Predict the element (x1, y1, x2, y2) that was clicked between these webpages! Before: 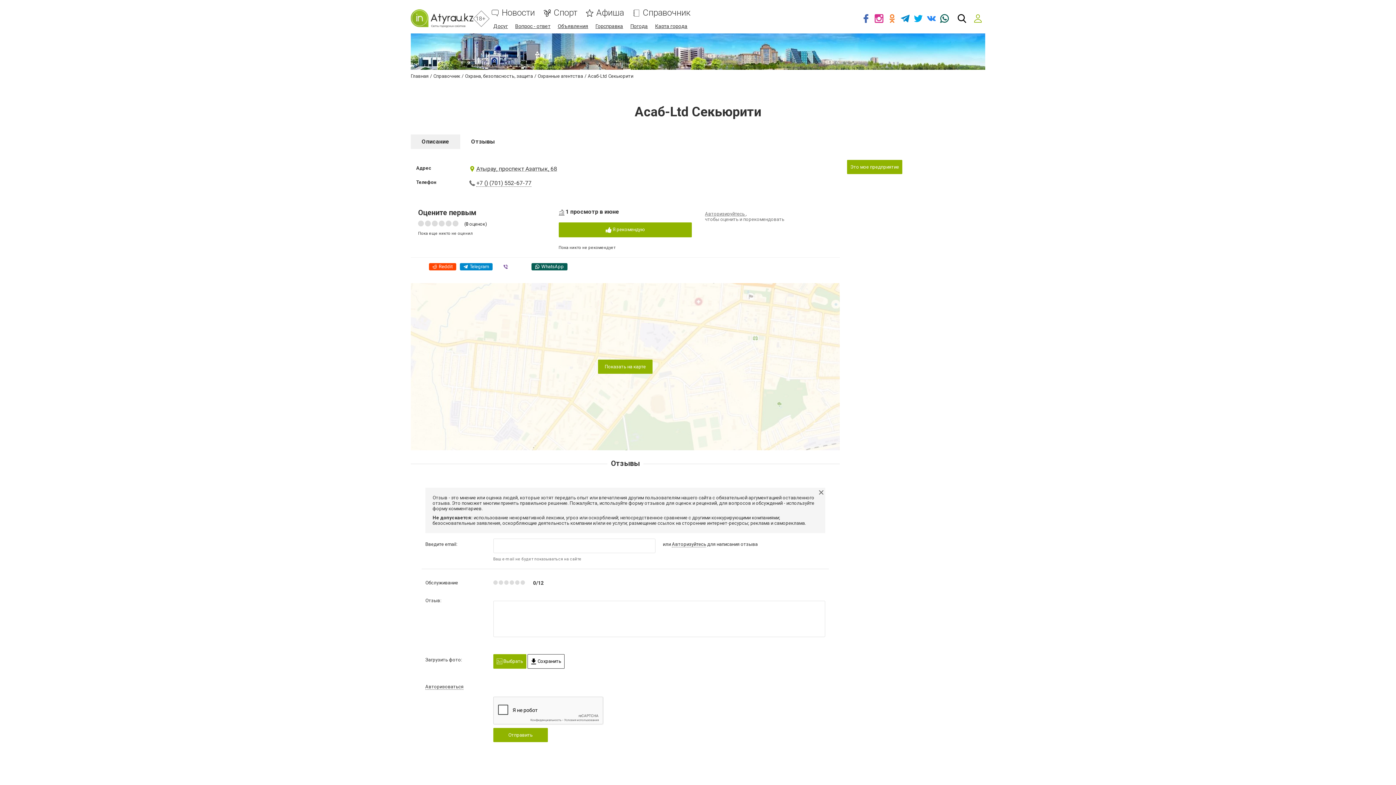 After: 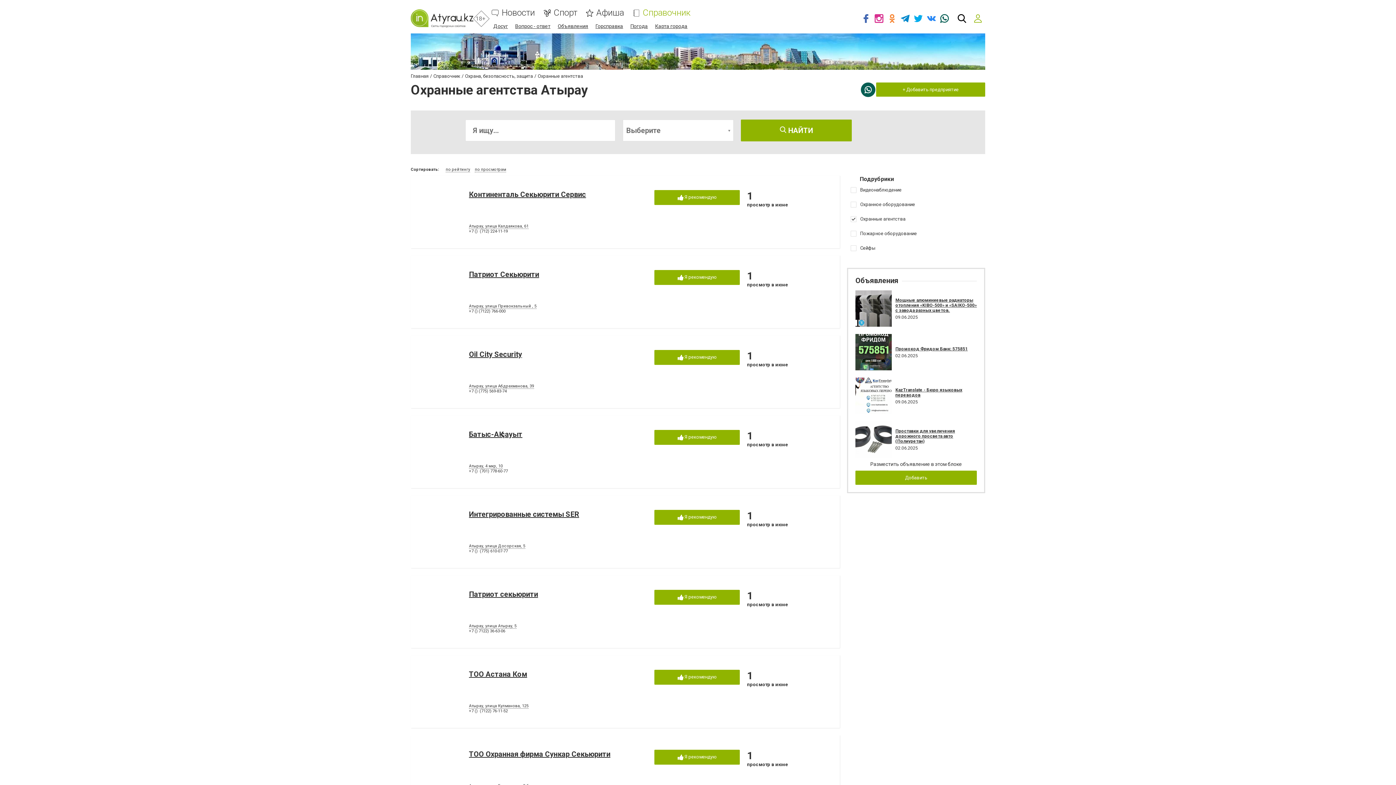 Action: label: Охранные агентства bbox: (537, 73, 583, 78)